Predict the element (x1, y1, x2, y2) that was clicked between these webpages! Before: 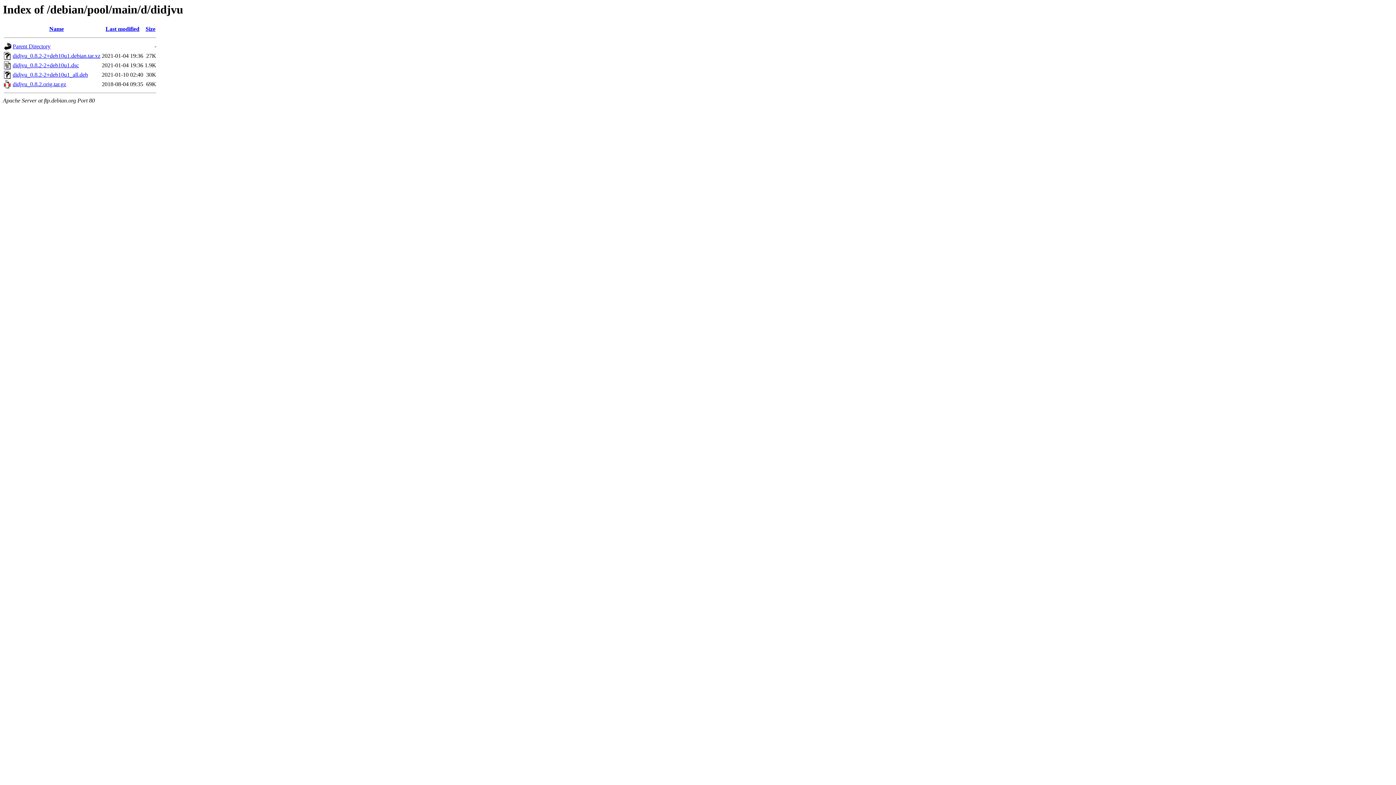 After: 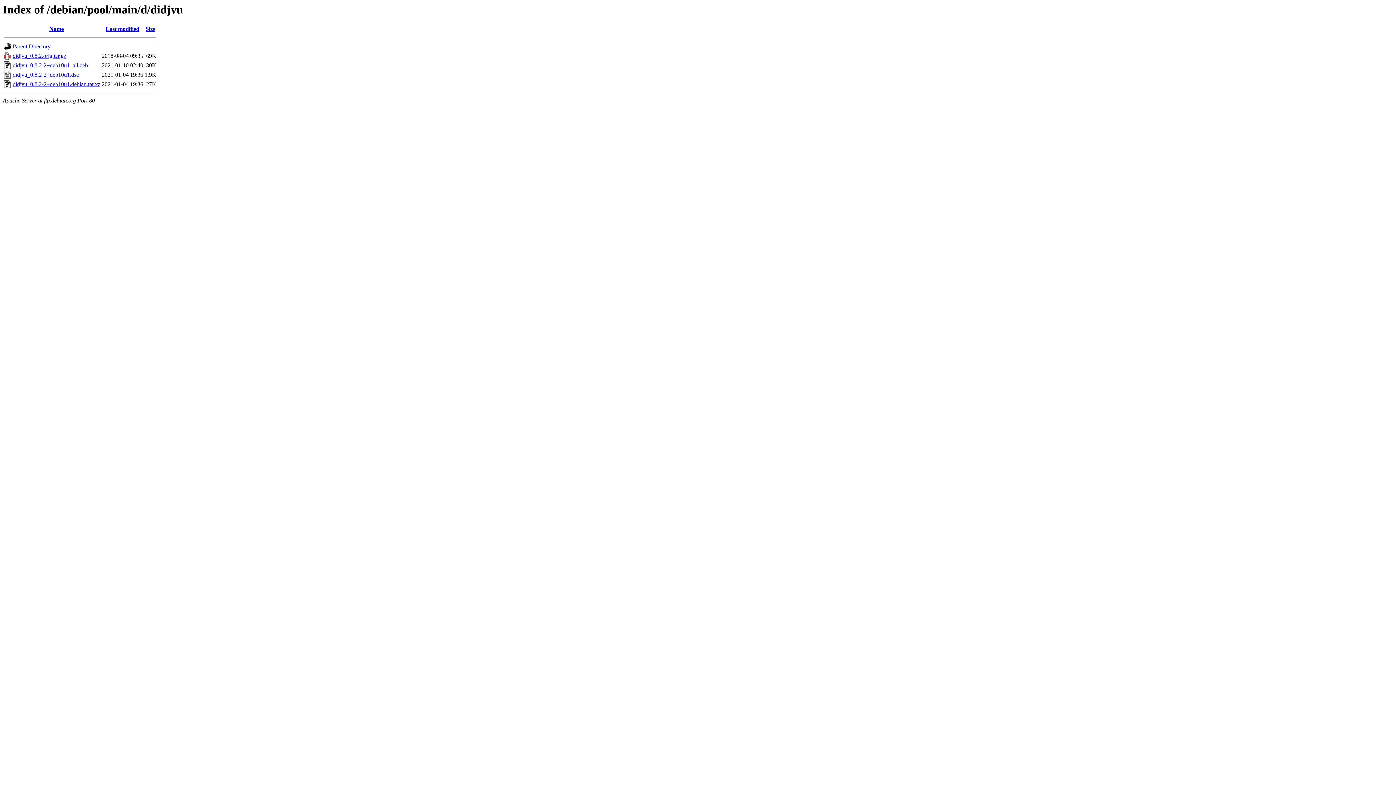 Action: bbox: (49, 25, 63, 32) label: Name